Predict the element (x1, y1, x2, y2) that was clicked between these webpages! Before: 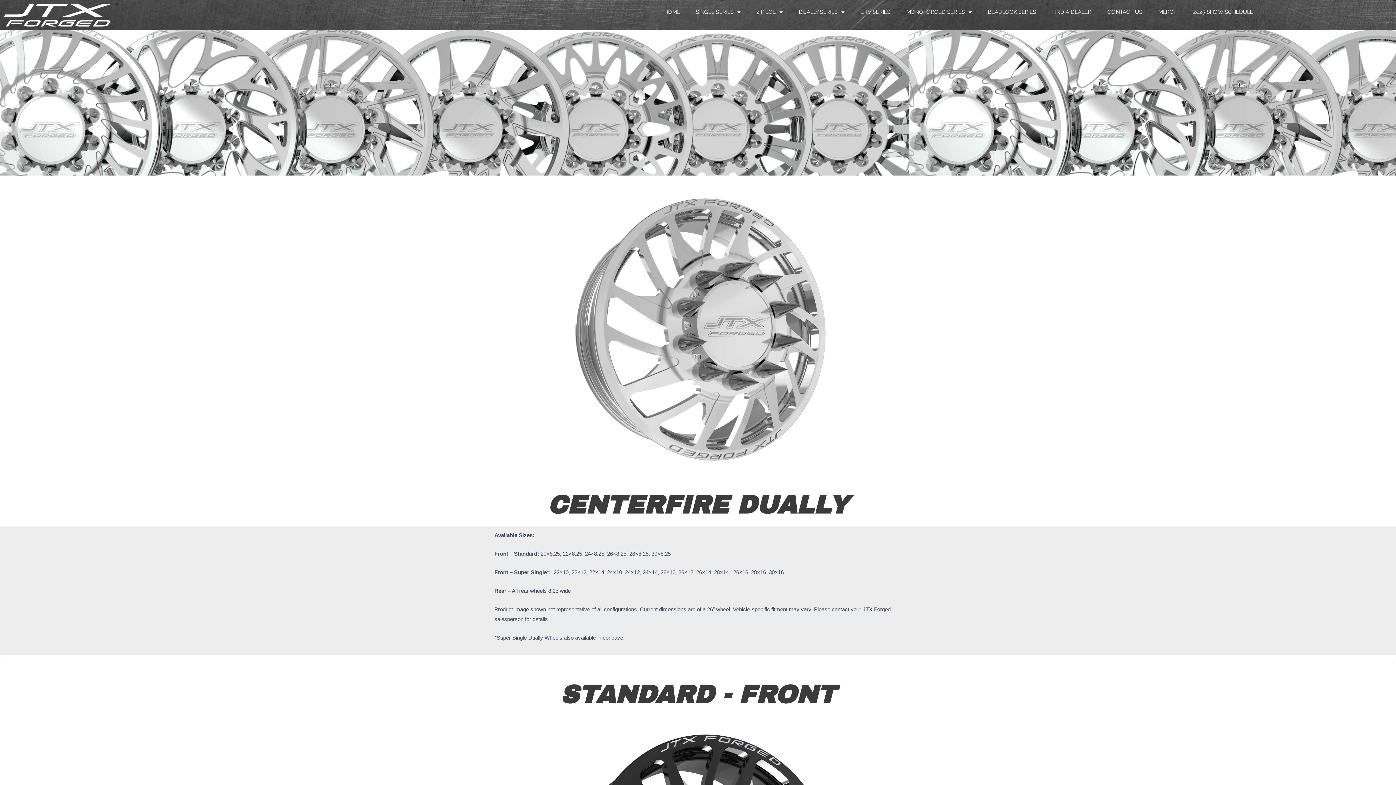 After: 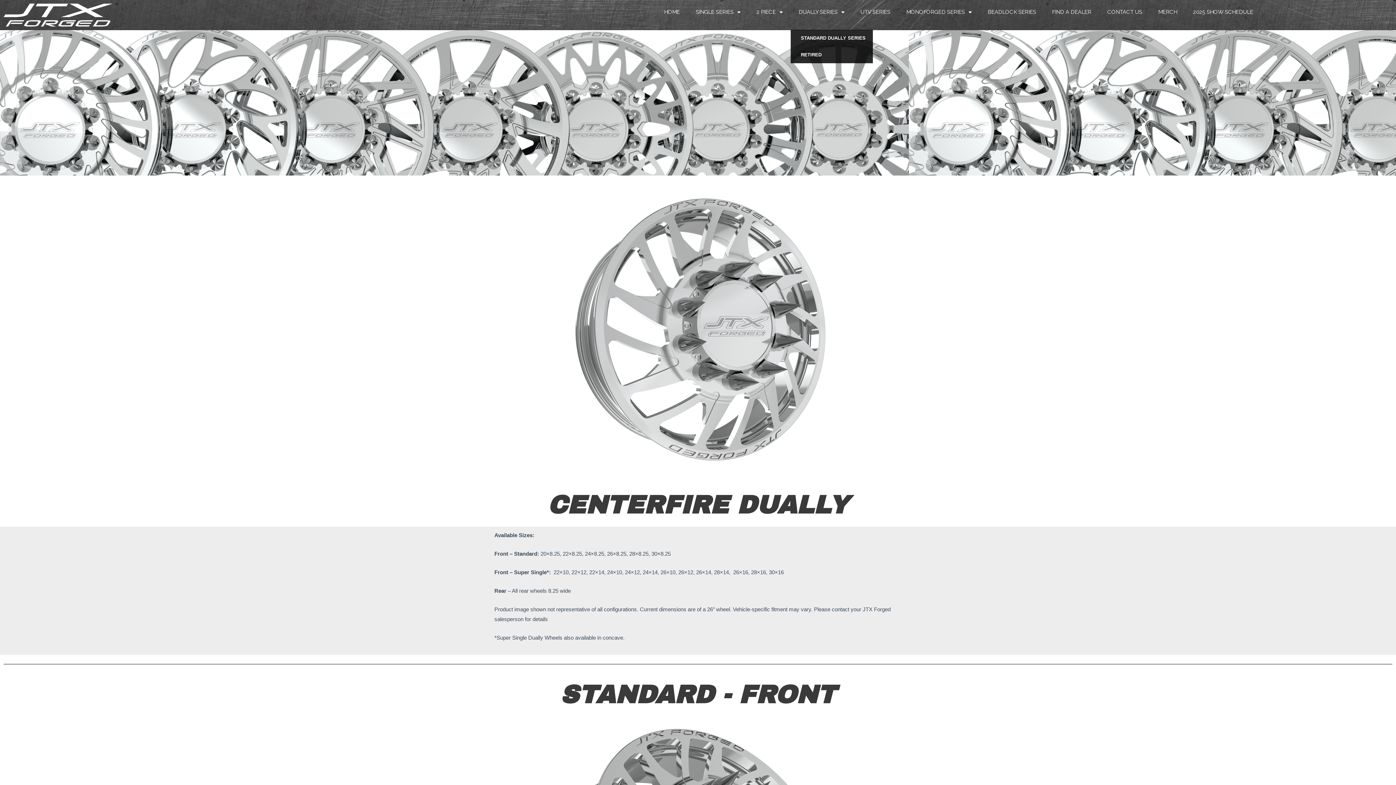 Action: label: DUALLY SERIES bbox: (790, 3, 852, 20)